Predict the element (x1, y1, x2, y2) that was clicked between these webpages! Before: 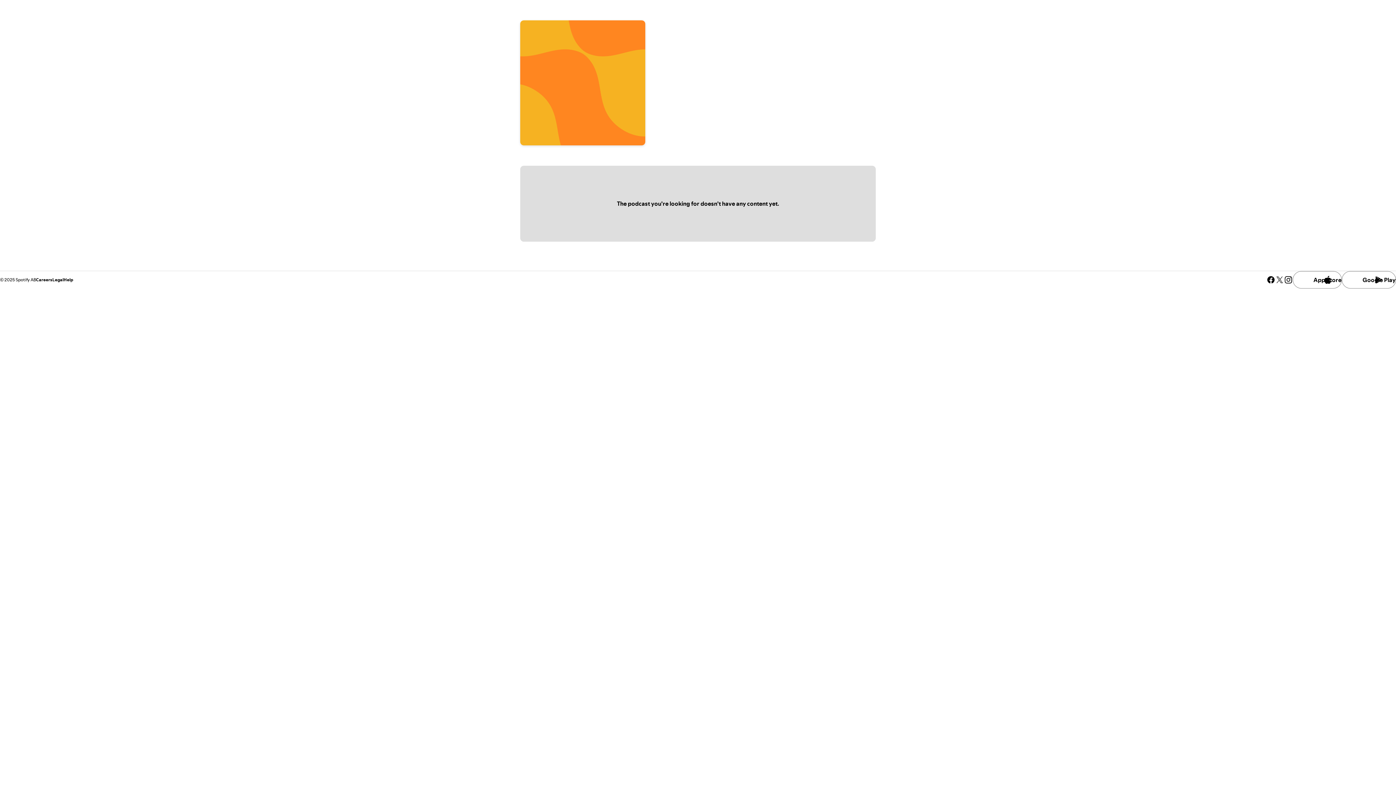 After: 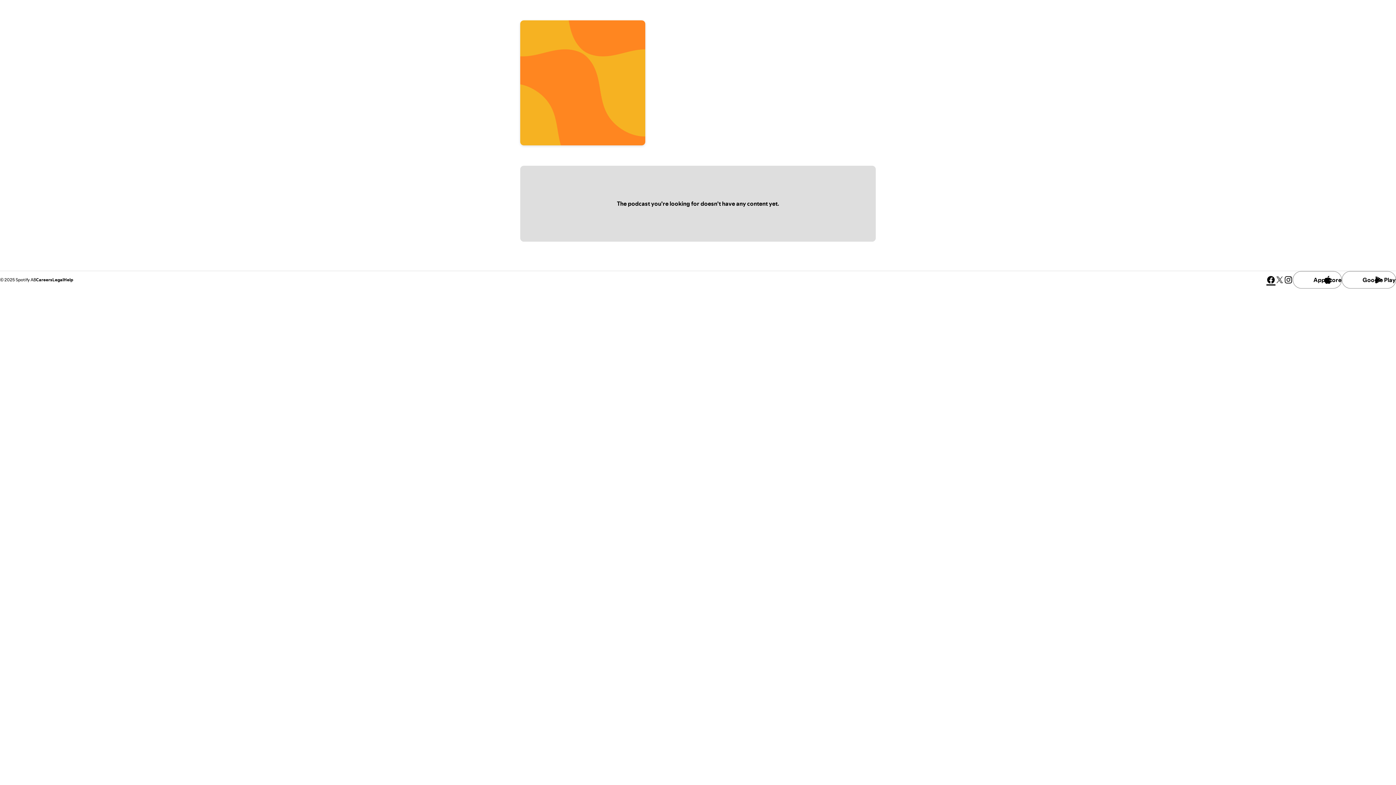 Action: label: See our facebook page bbox: (1266, 275, 1275, 284)